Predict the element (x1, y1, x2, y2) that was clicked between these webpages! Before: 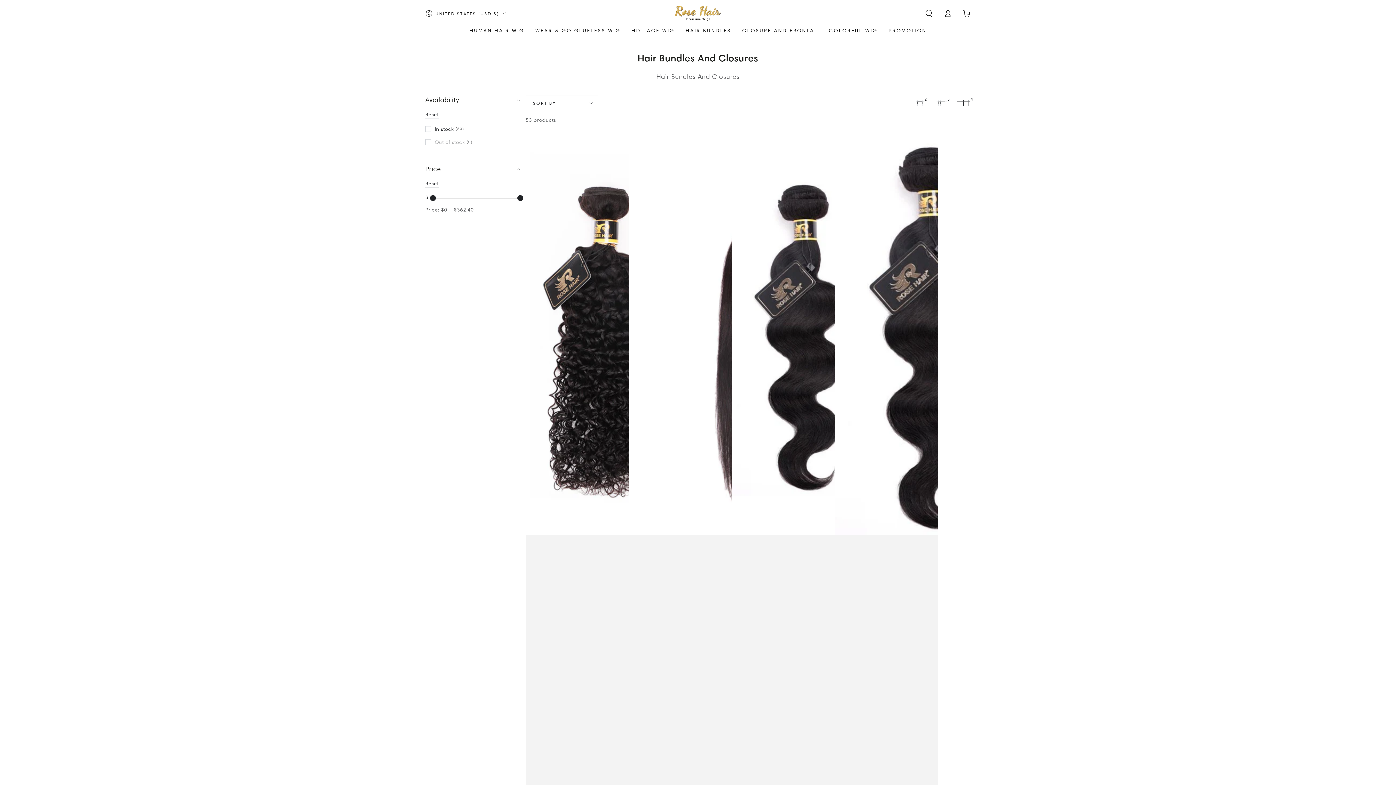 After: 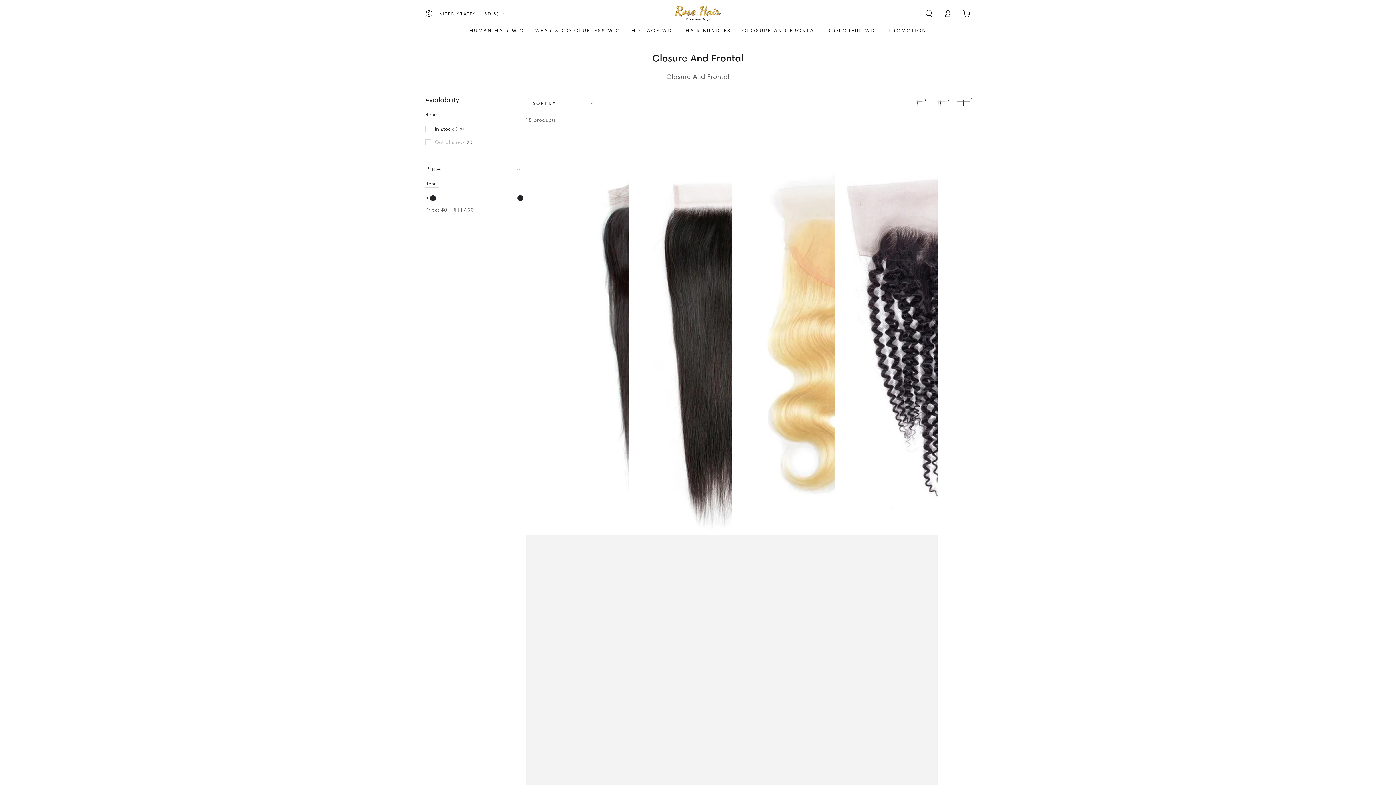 Action: label: CLOSURE AND FRONTAL bbox: (736, 21, 823, 39)